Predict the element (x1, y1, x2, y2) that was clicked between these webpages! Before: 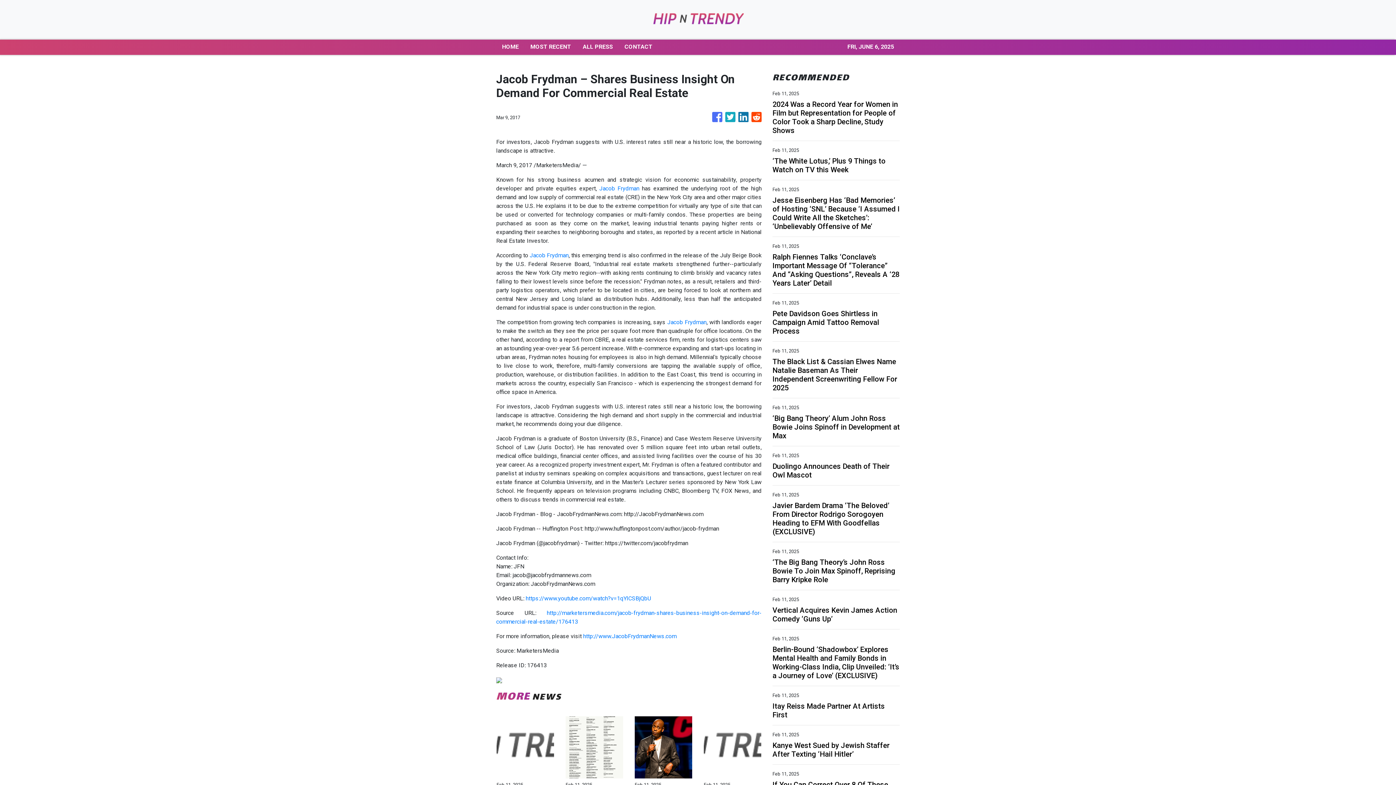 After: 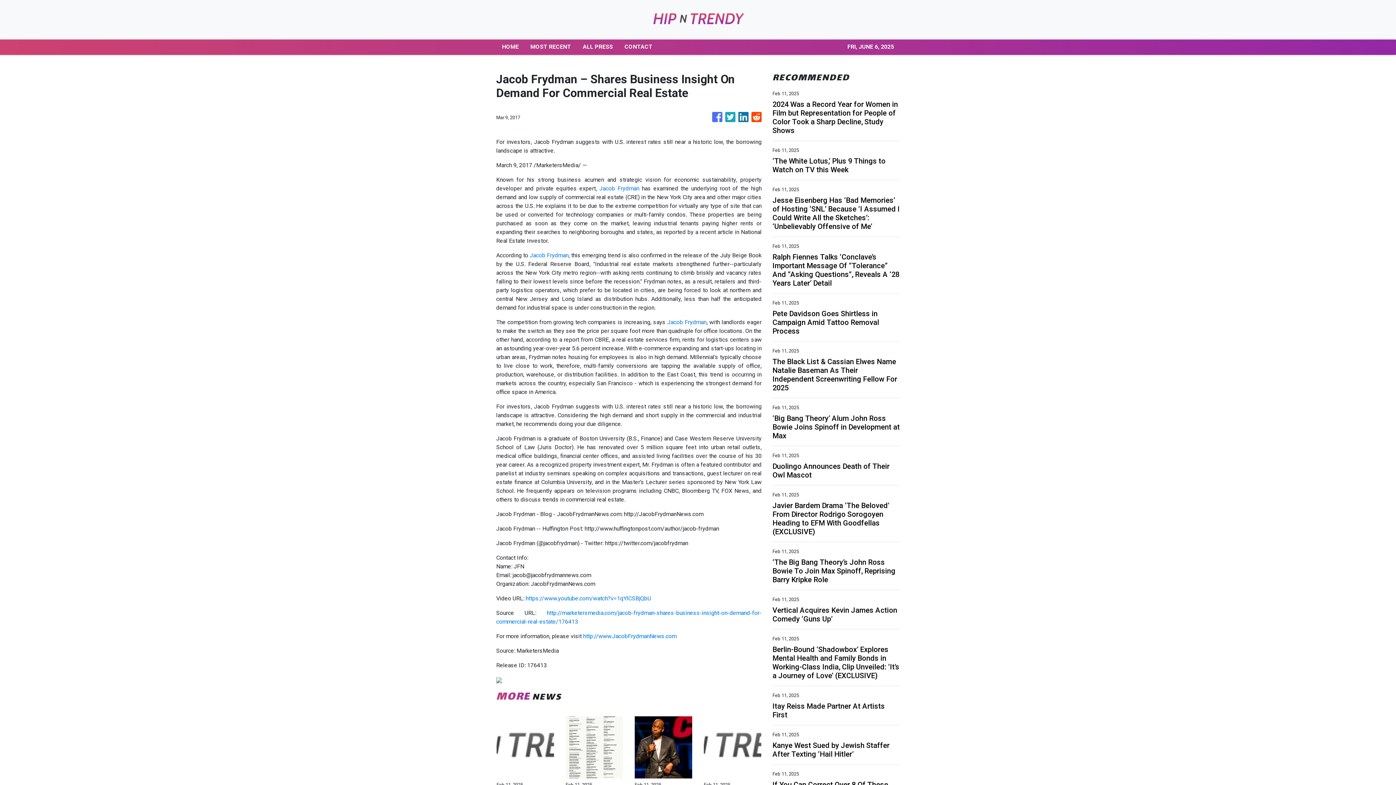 Action: bbox: (725, 108, 735, 126)